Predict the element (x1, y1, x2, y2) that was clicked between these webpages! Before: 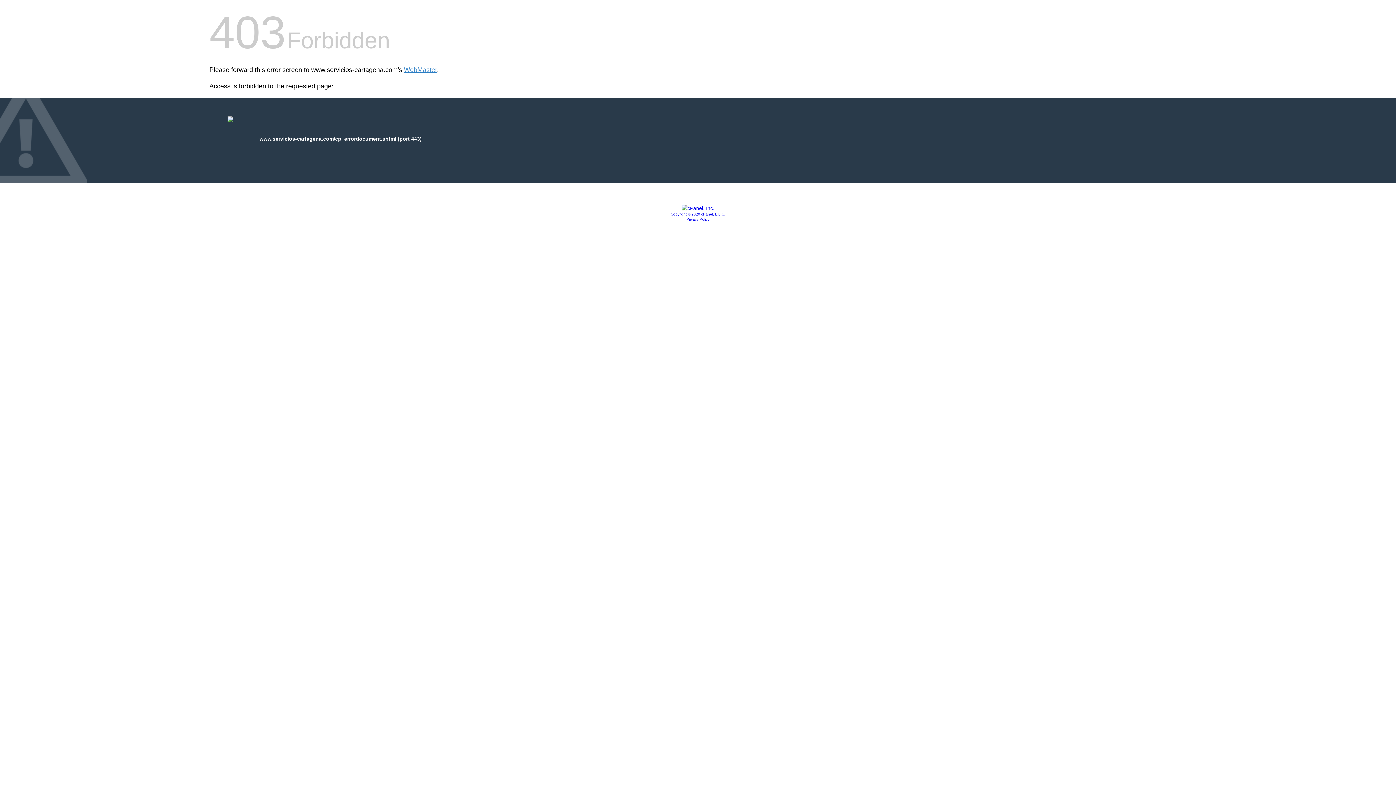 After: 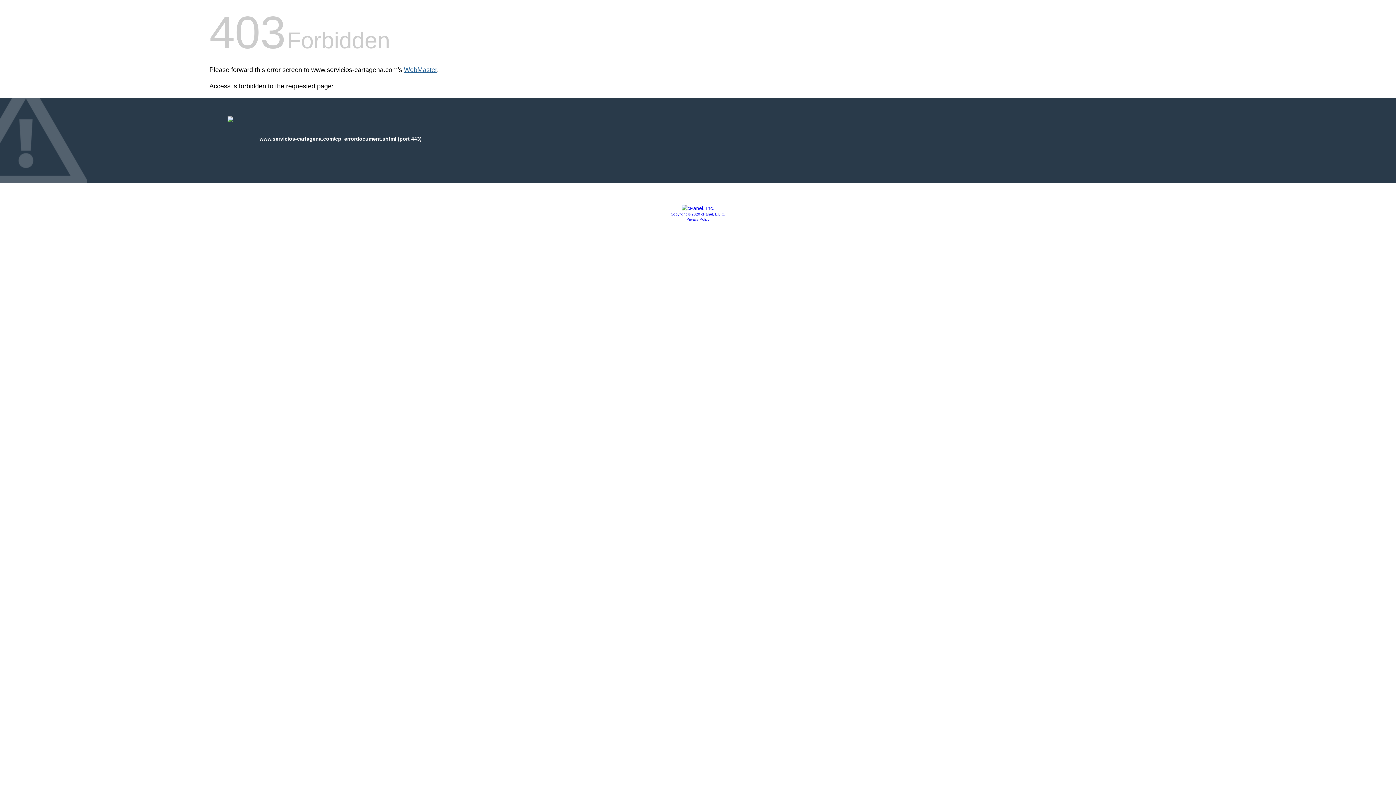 Action: bbox: (404, 66, 437, 73) label: WebMaster